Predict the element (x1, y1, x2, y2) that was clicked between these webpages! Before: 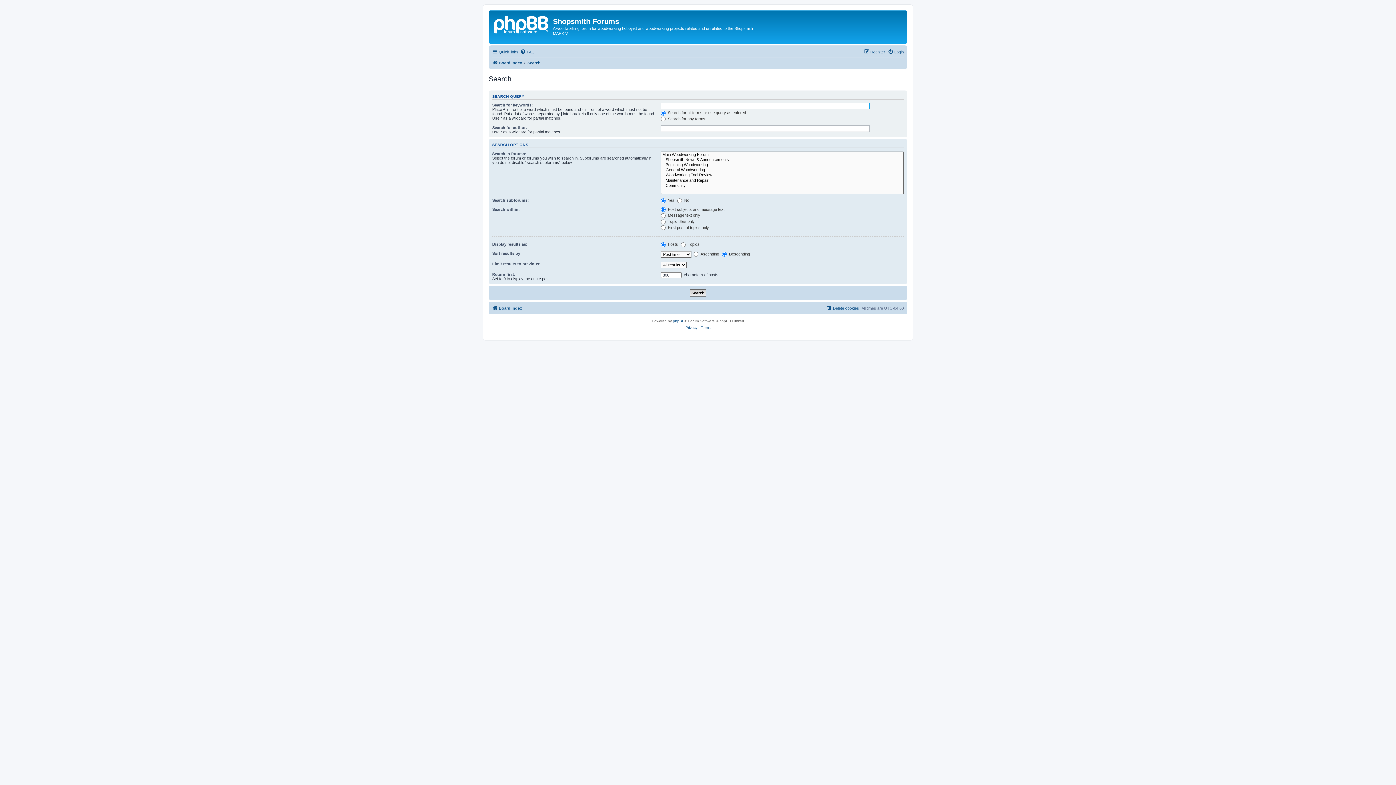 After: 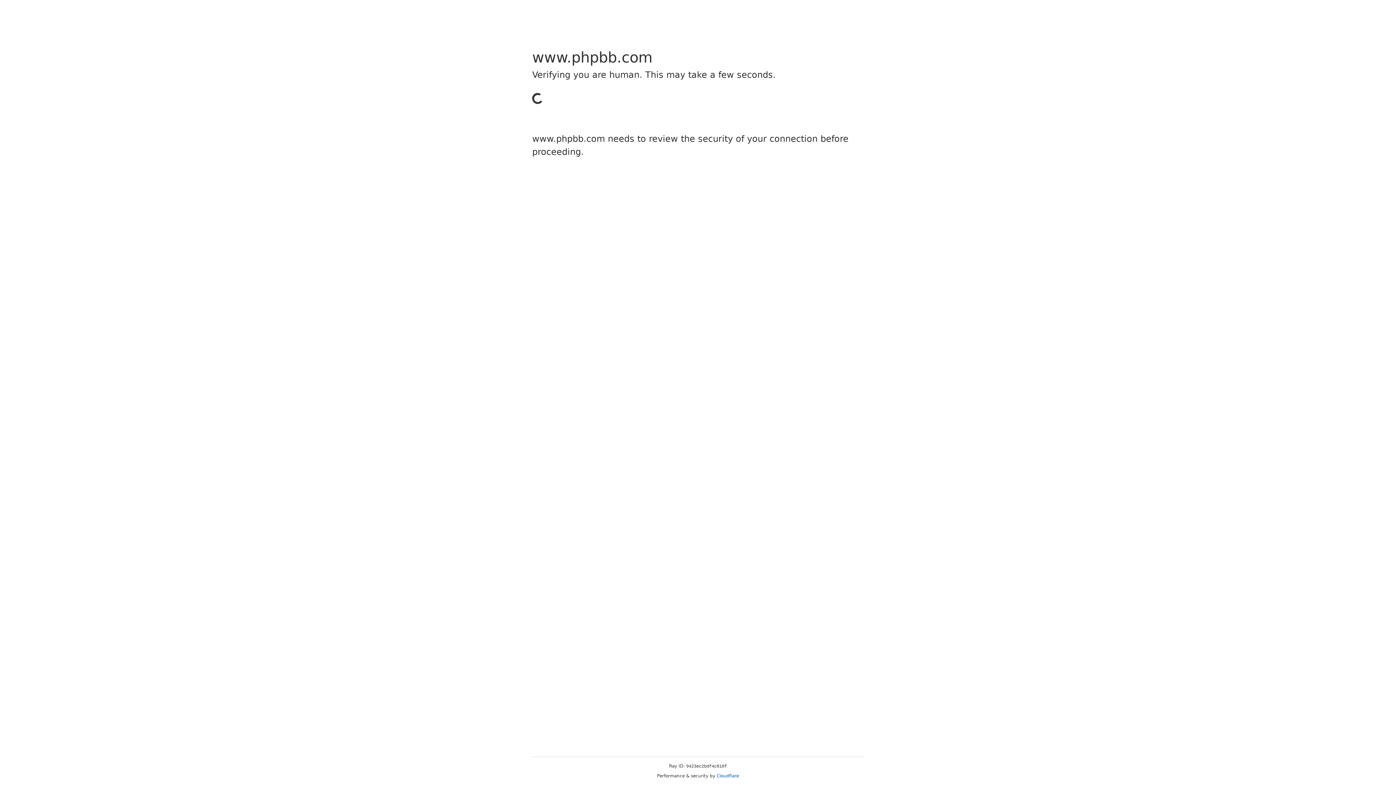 Action: label: phpBB bbox: (673, 318, 684, 324)